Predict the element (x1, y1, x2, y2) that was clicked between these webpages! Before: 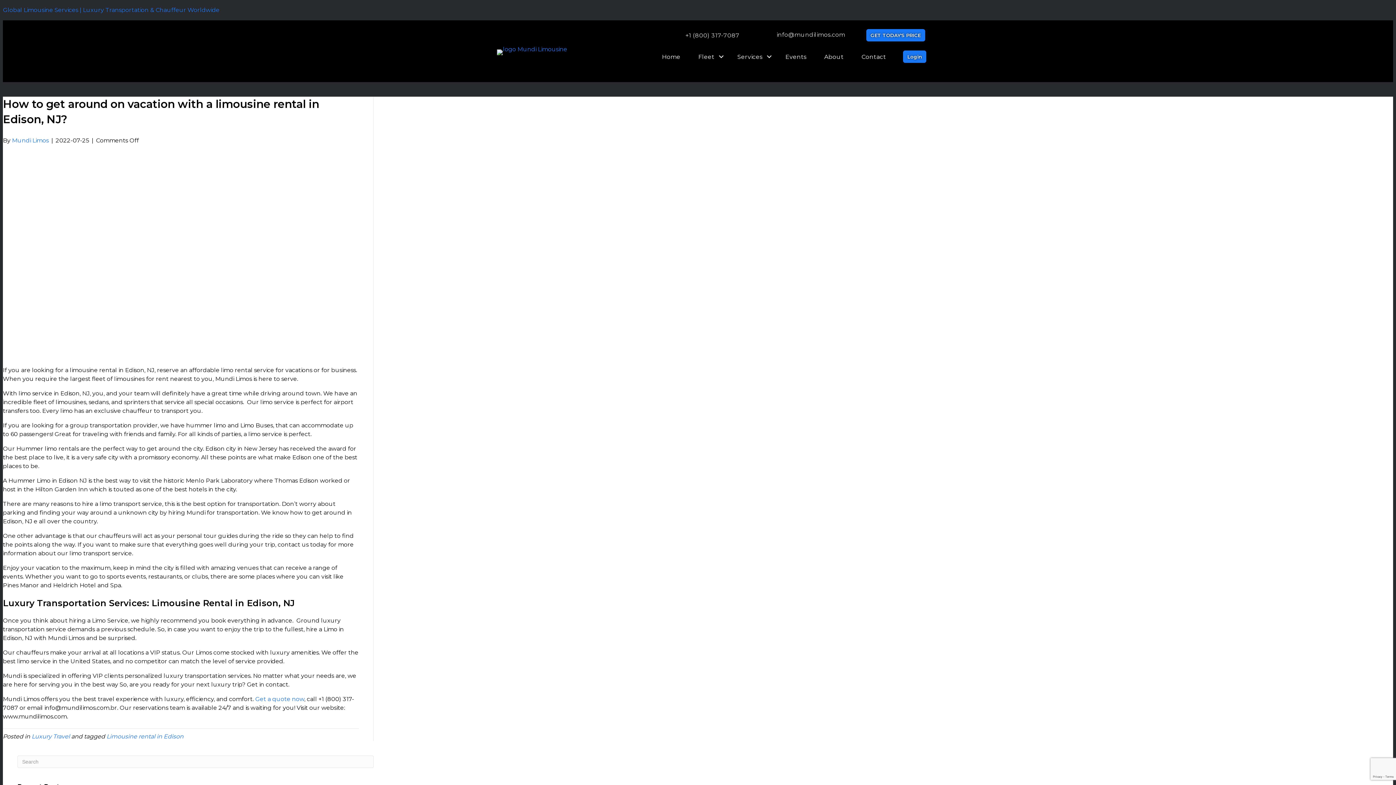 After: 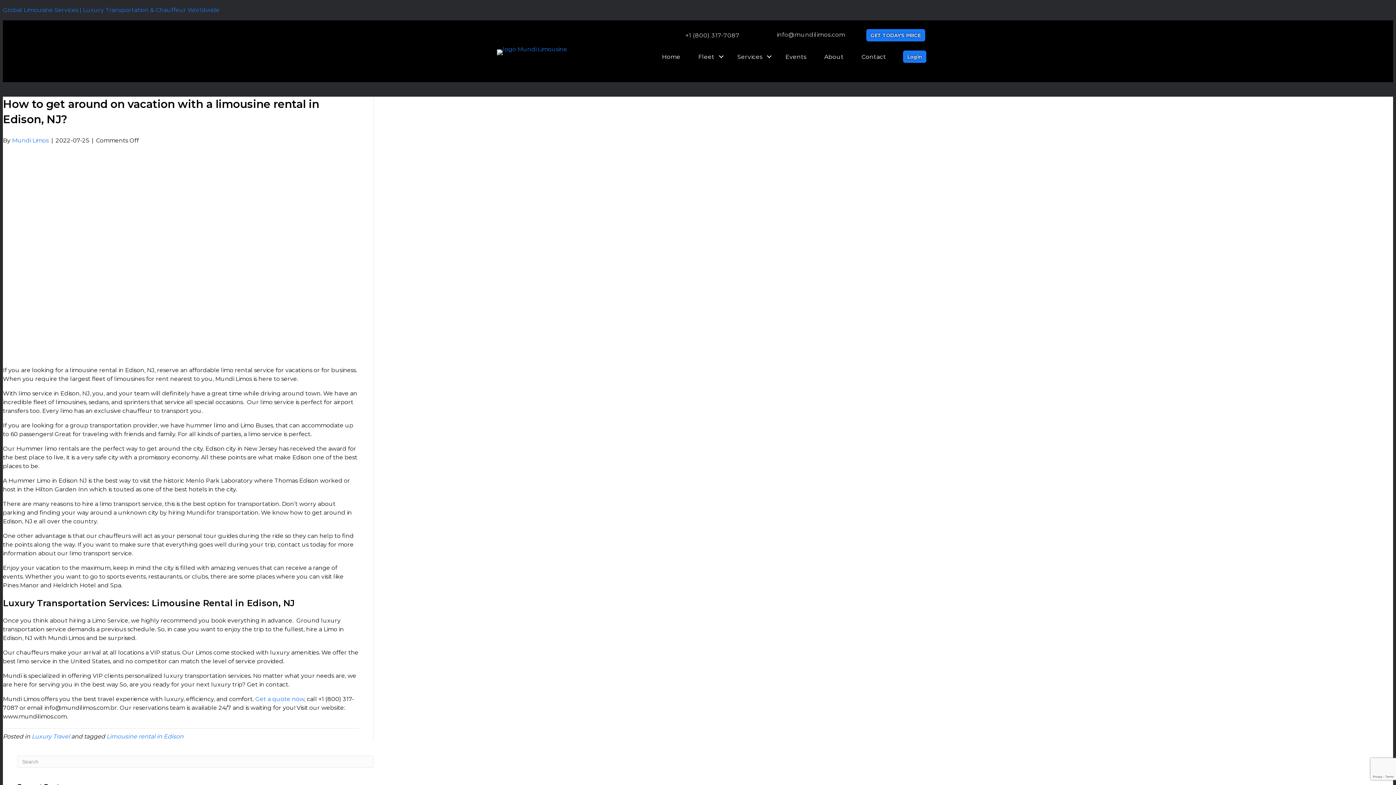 Action: bbox: (771, 33, 845, 40) label: 	info@mundilimos.com